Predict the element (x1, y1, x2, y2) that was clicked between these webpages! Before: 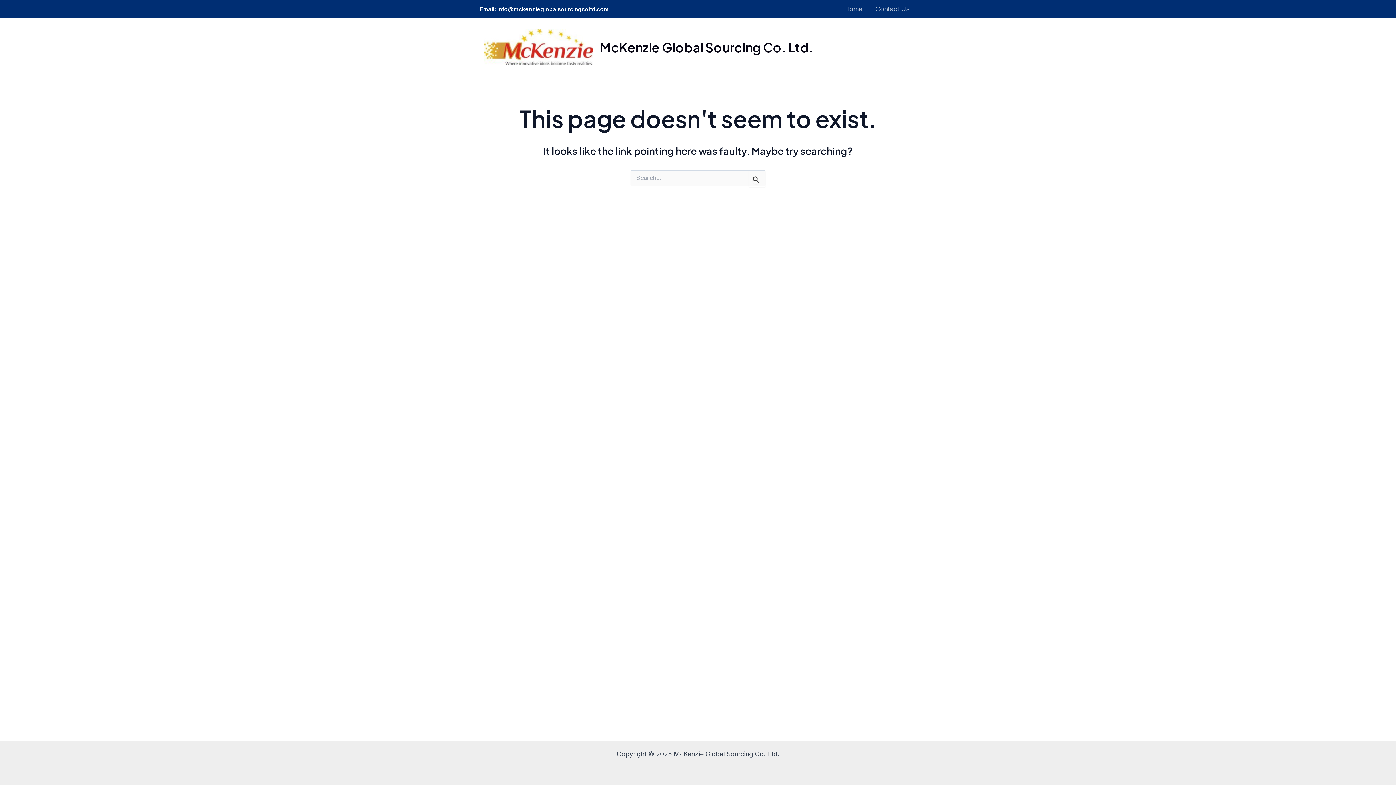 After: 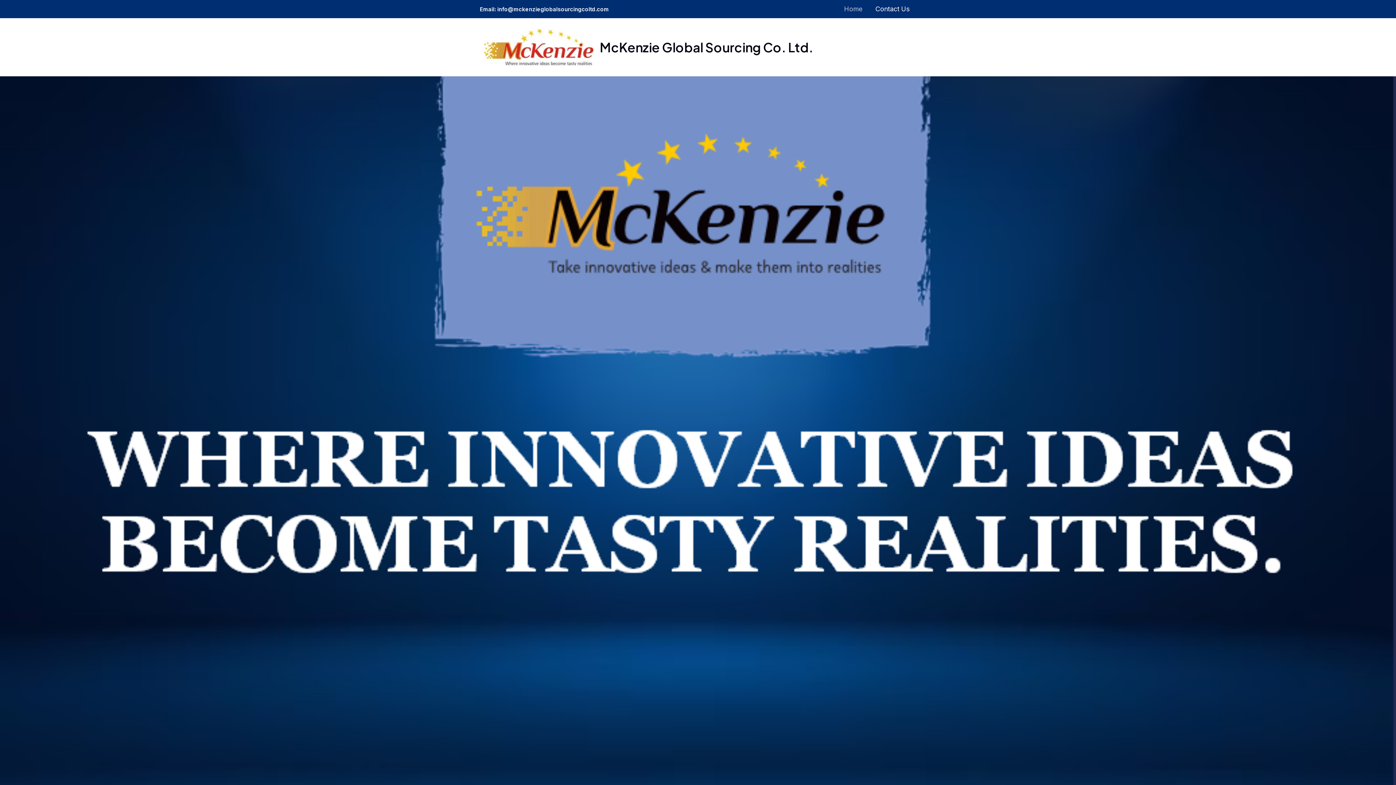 Action: label: Contact Us bbox: (869, 0, 916, 18)